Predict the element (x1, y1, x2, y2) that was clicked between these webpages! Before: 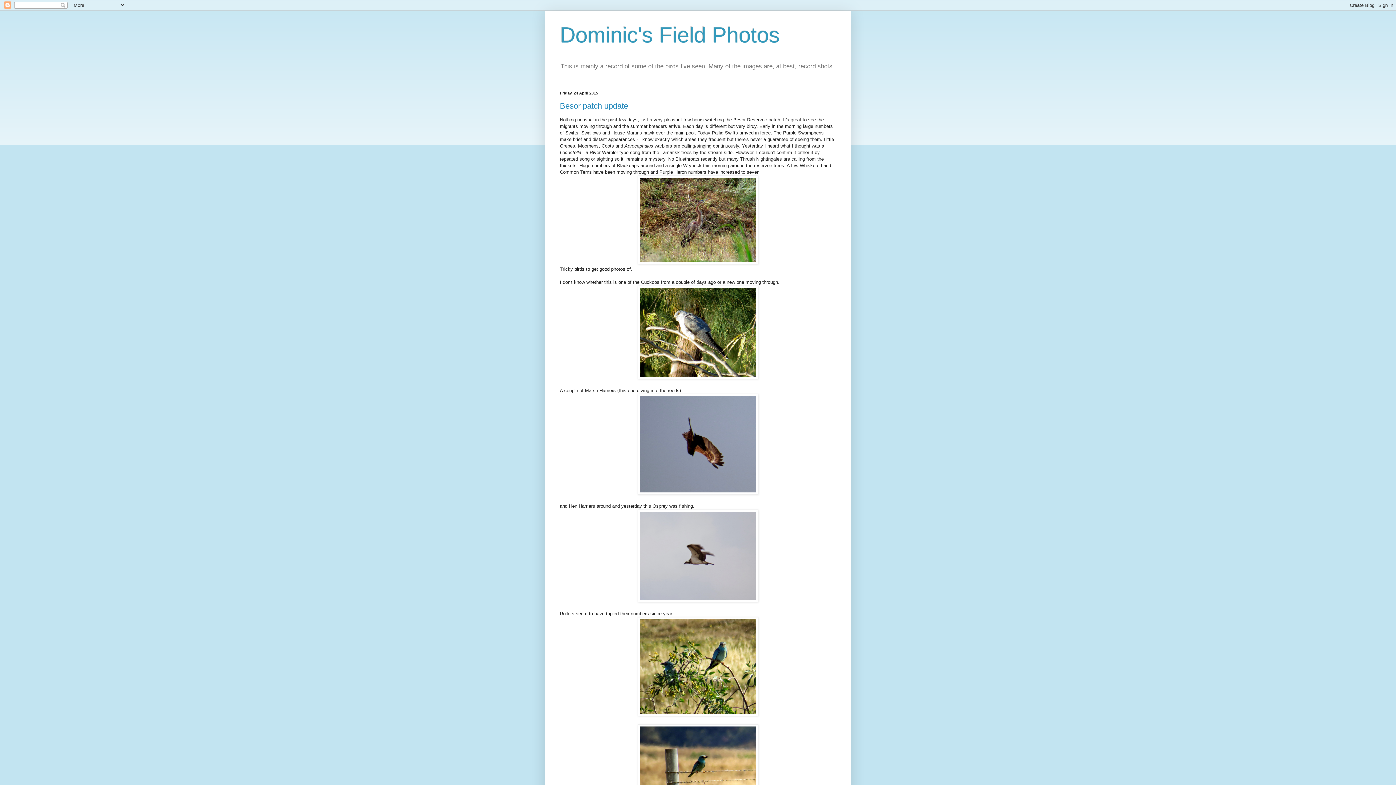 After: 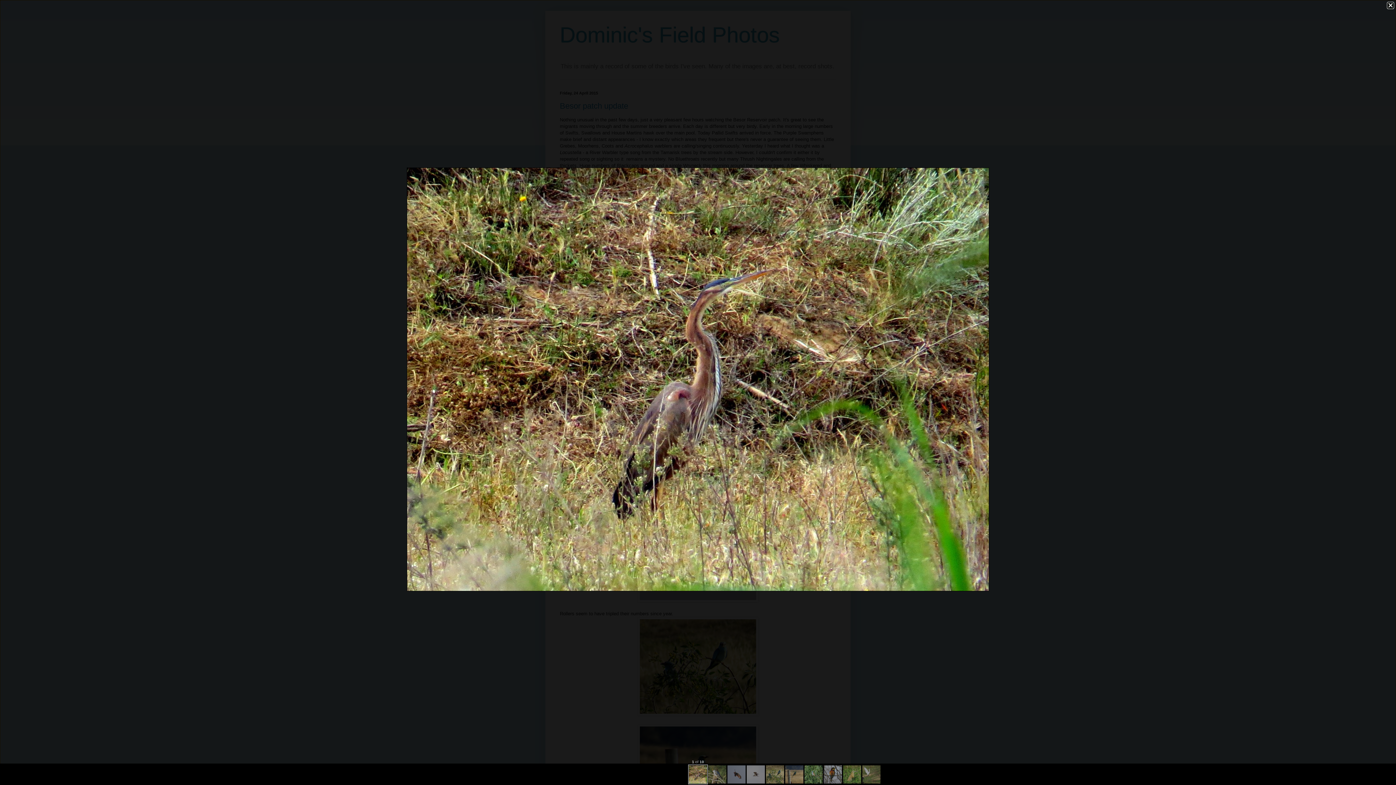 Action: bbox: (637, 260, 758, 265)